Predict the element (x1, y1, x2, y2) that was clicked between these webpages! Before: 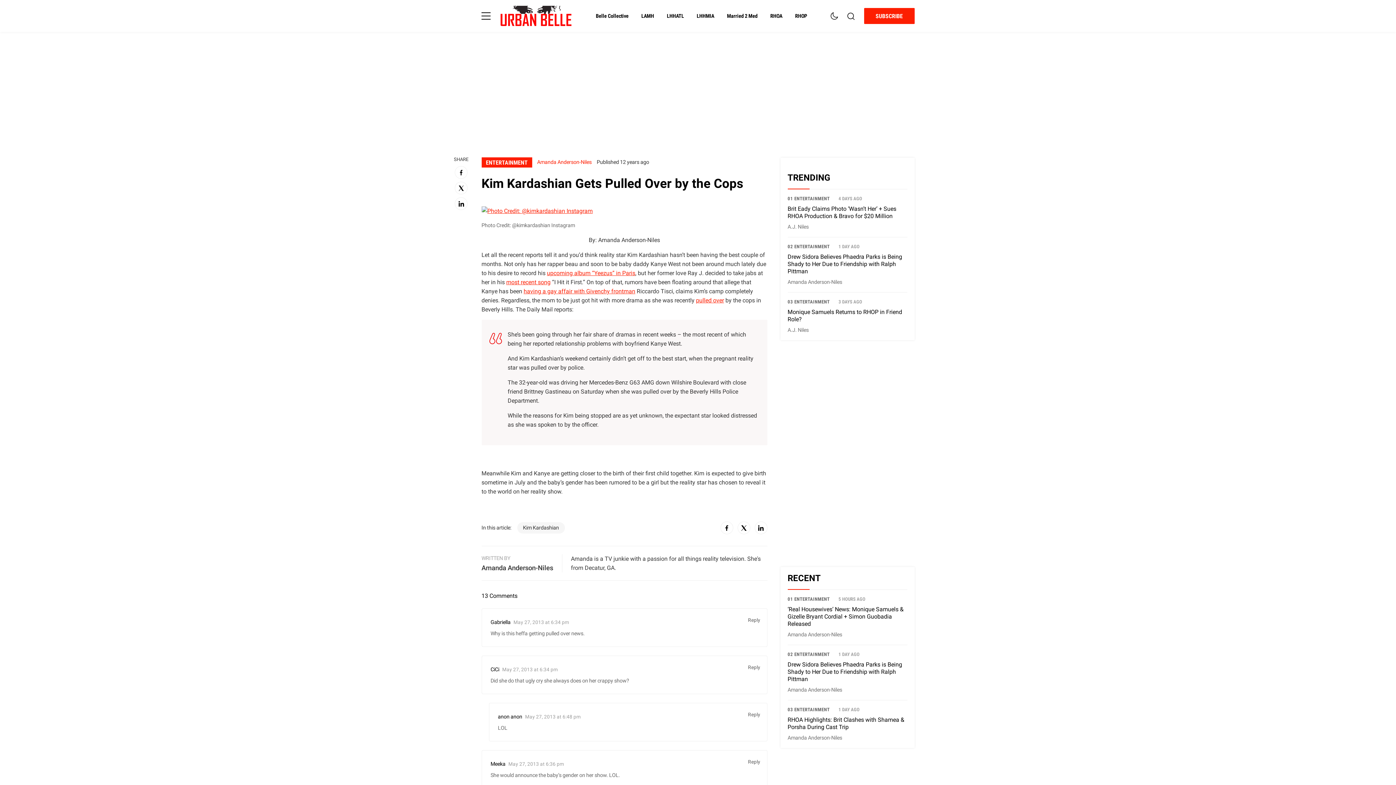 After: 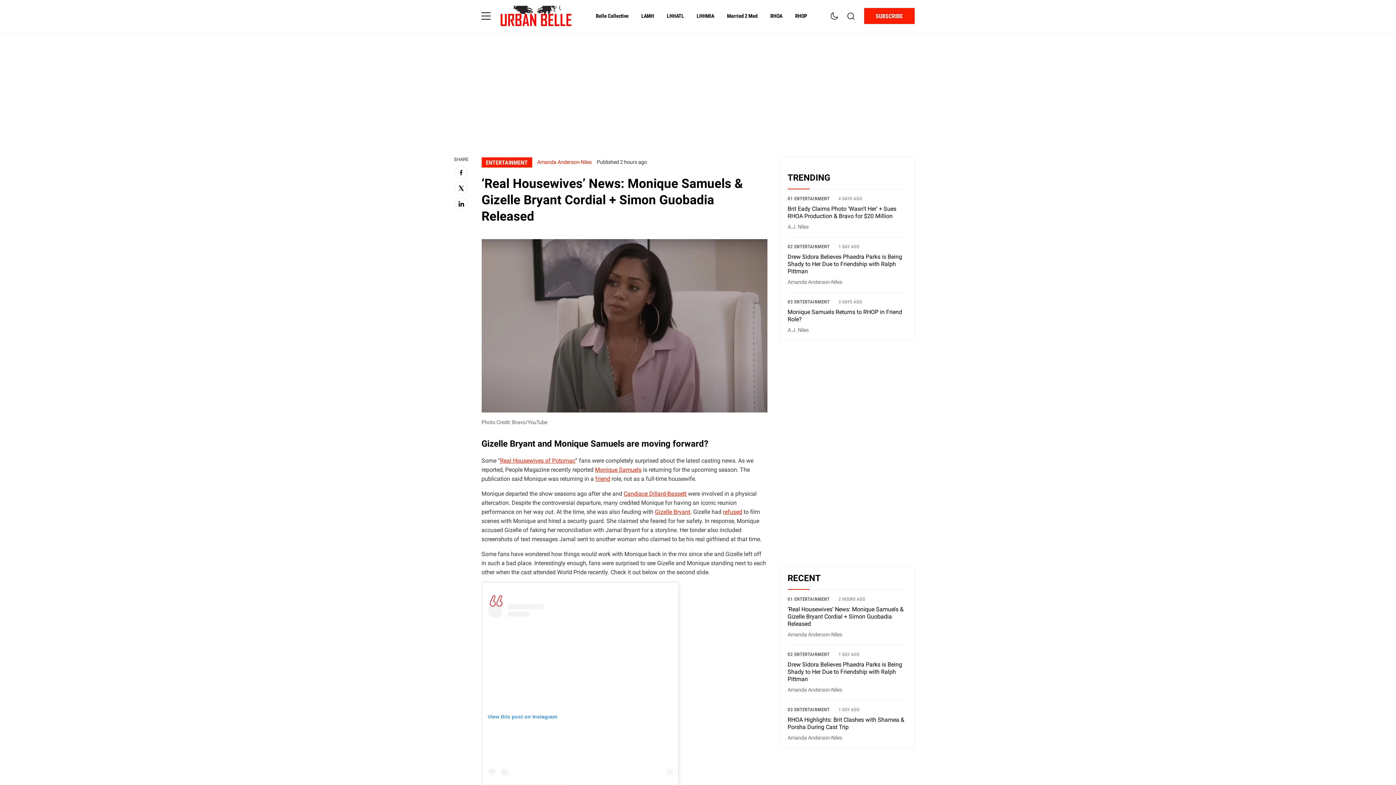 Action: label: ‘Real Housewives’ News: Monique Samuels & Gizelle Bryant Cordial + Simon Guobadia Released bbox: (787, 596, 907, 645)